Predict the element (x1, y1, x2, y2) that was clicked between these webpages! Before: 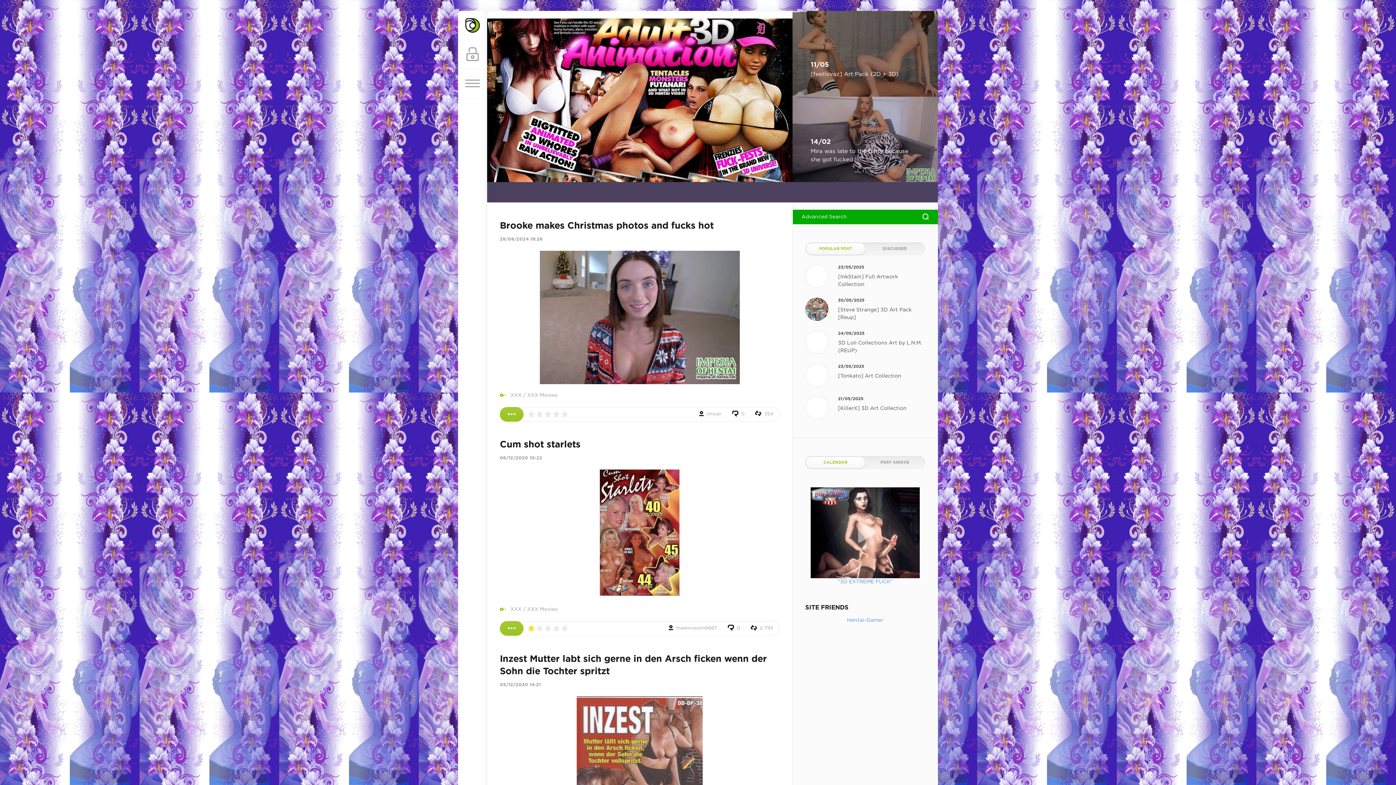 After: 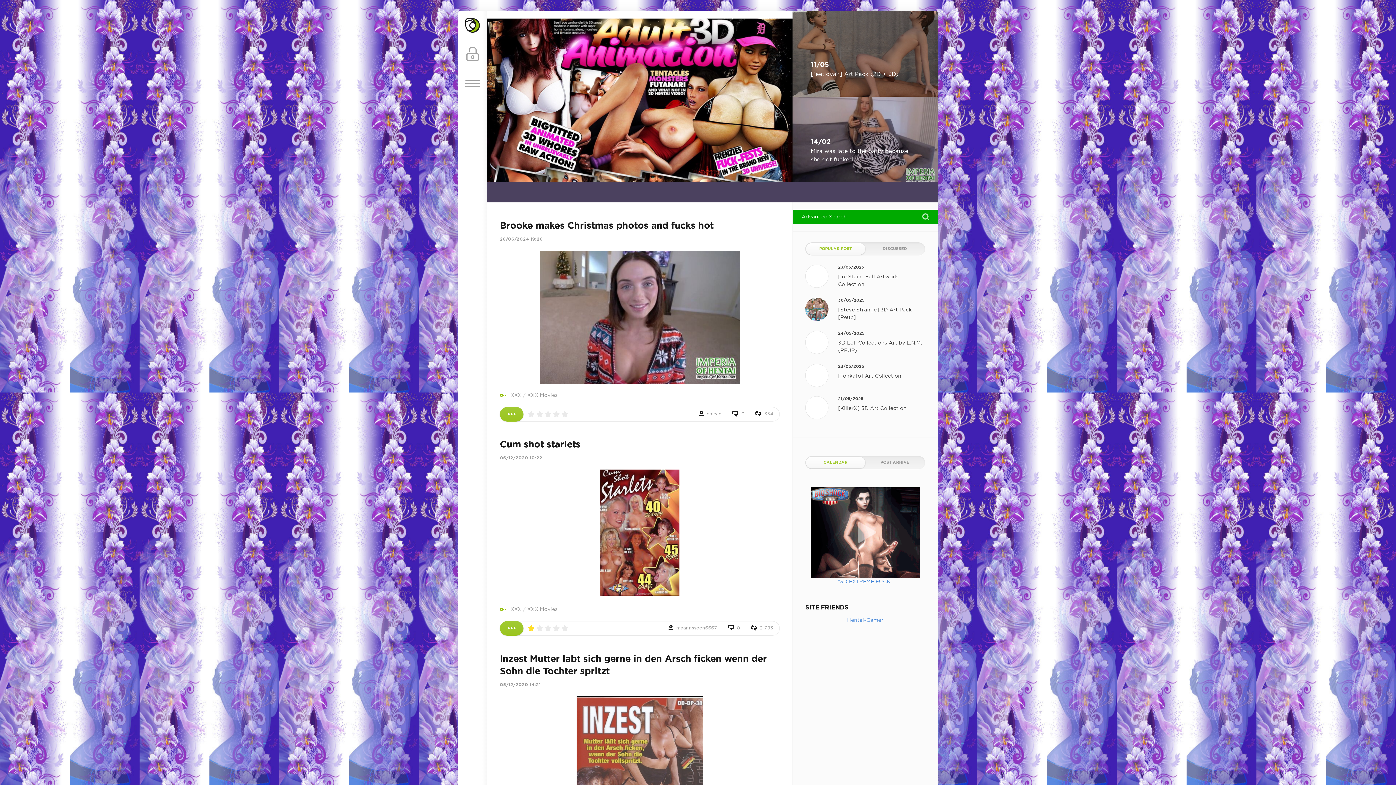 Action: bbox: (806, 243, 865, 254) label: POPULAR POST